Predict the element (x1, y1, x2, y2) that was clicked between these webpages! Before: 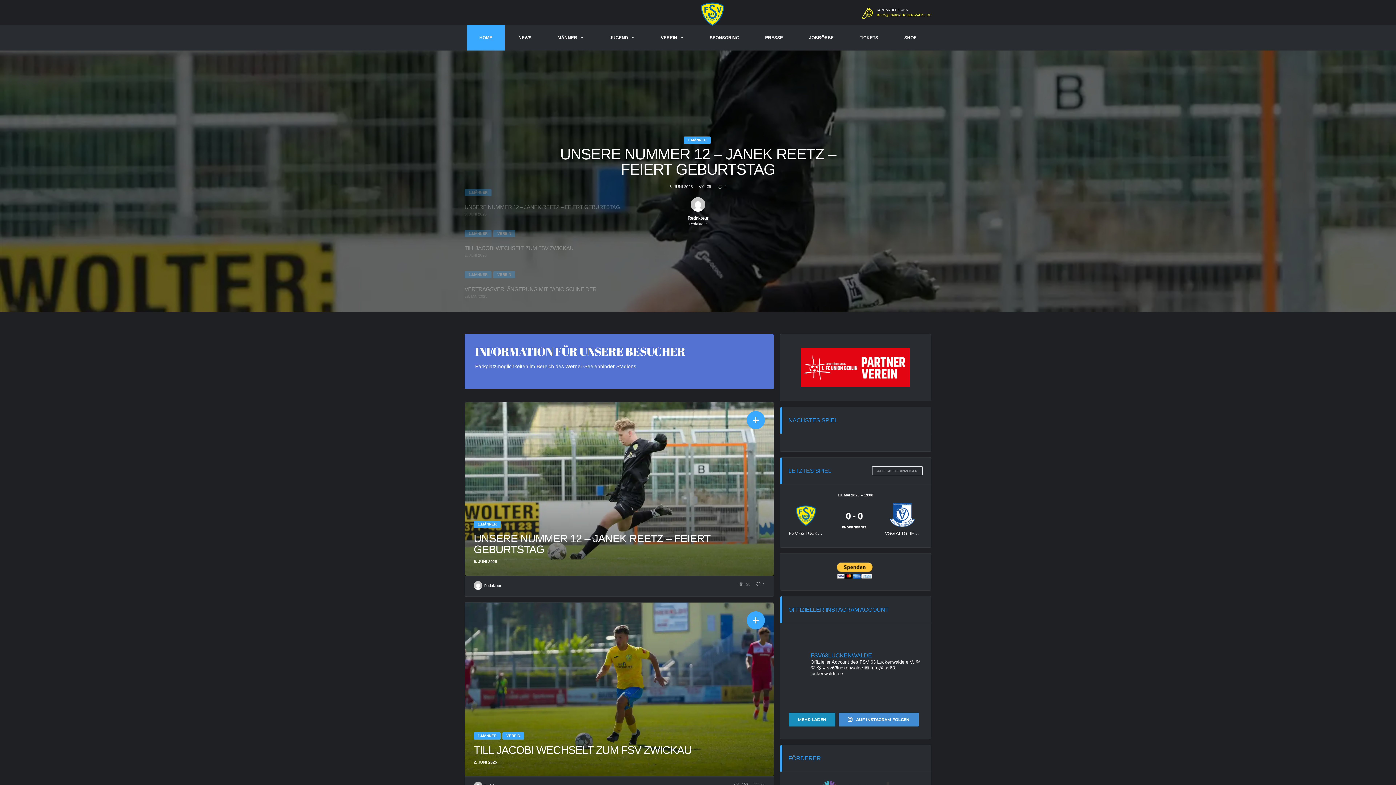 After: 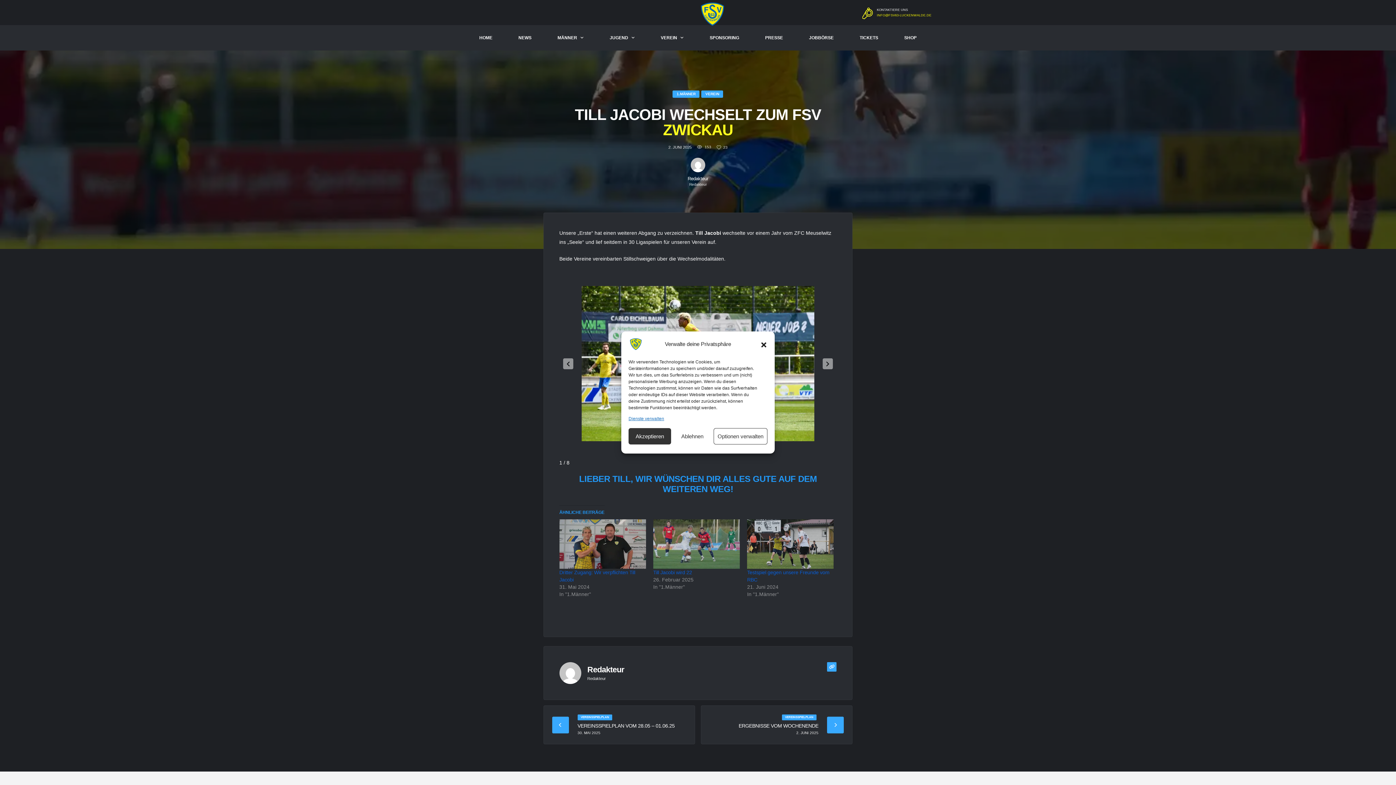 Action: bbox: (746, 611, 764, 629)